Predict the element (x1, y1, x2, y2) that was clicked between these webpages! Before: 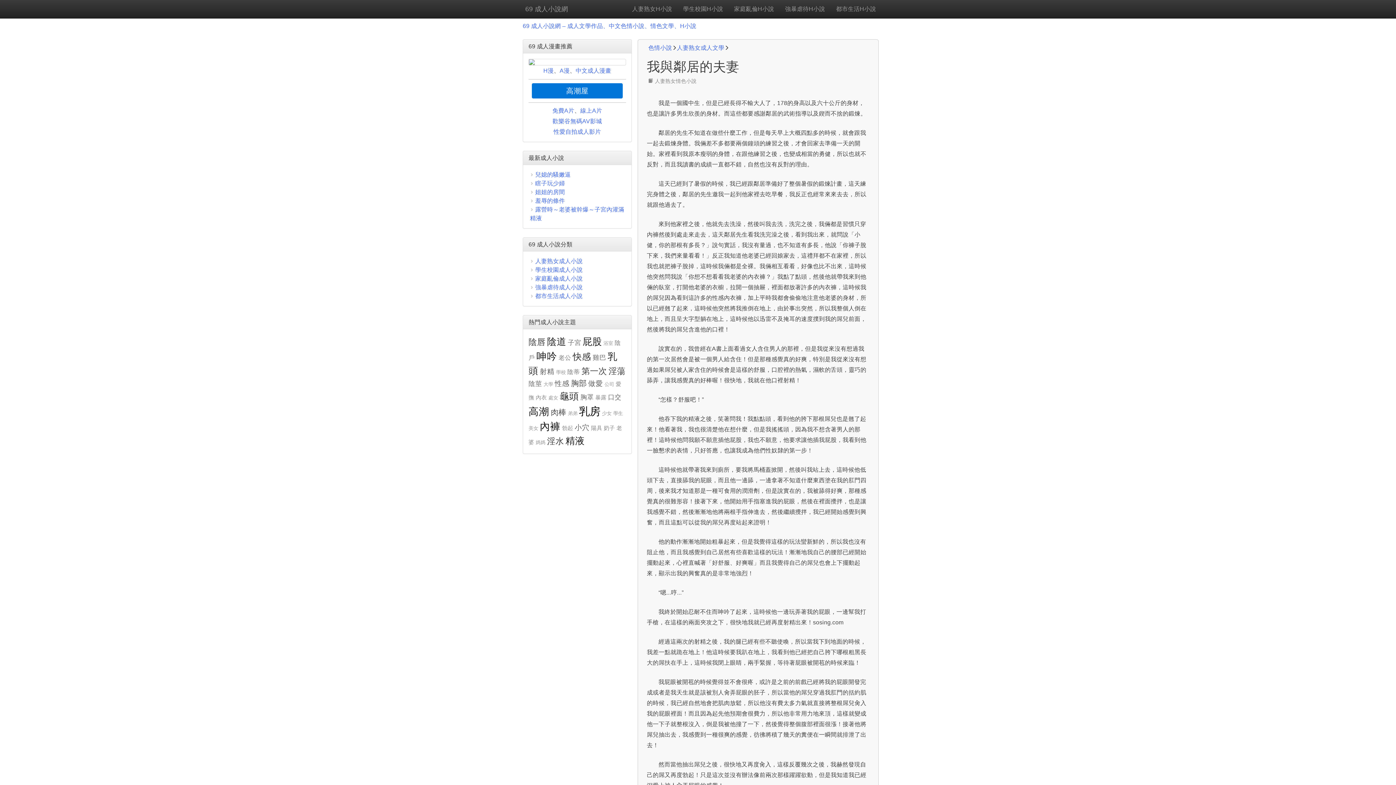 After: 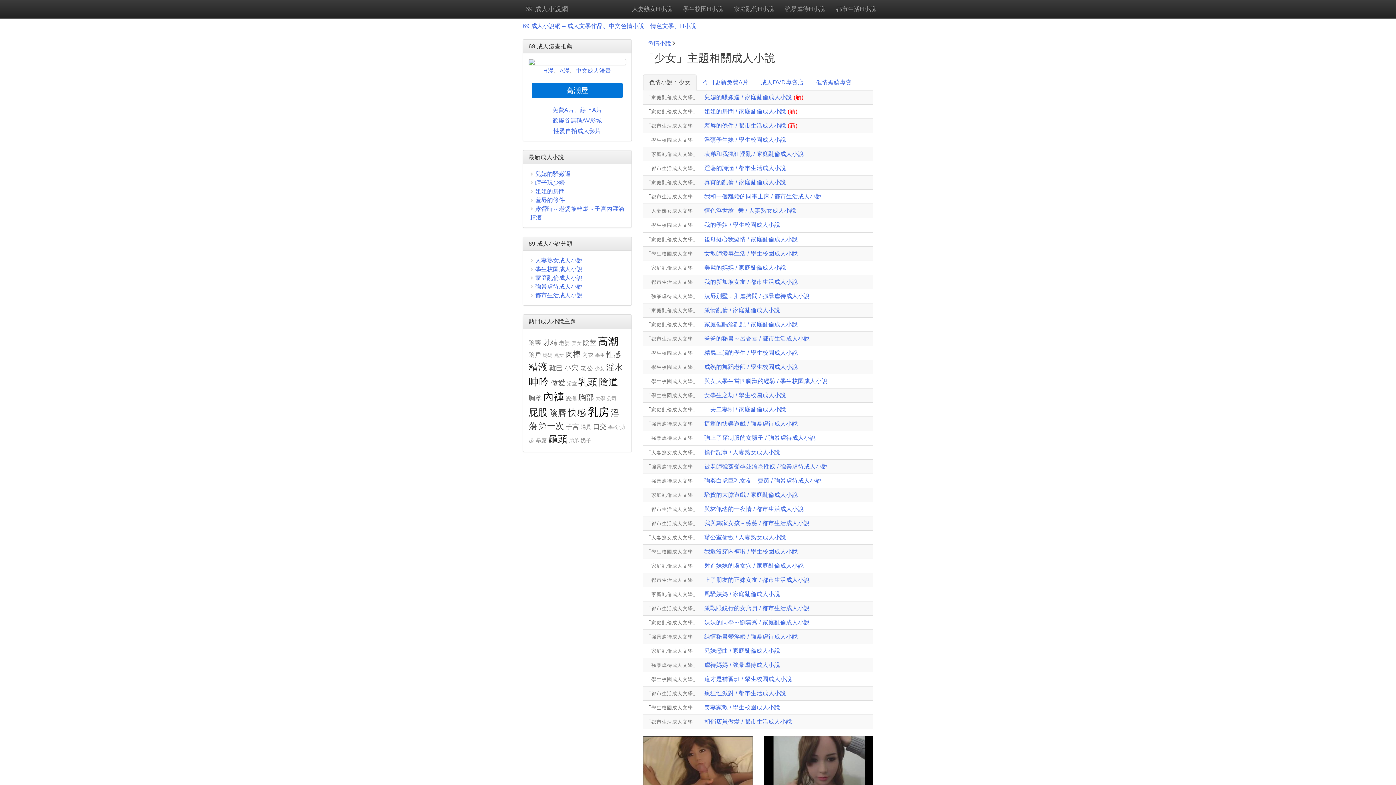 Action: bbox: (602, 410, 611, 416) label: 少女